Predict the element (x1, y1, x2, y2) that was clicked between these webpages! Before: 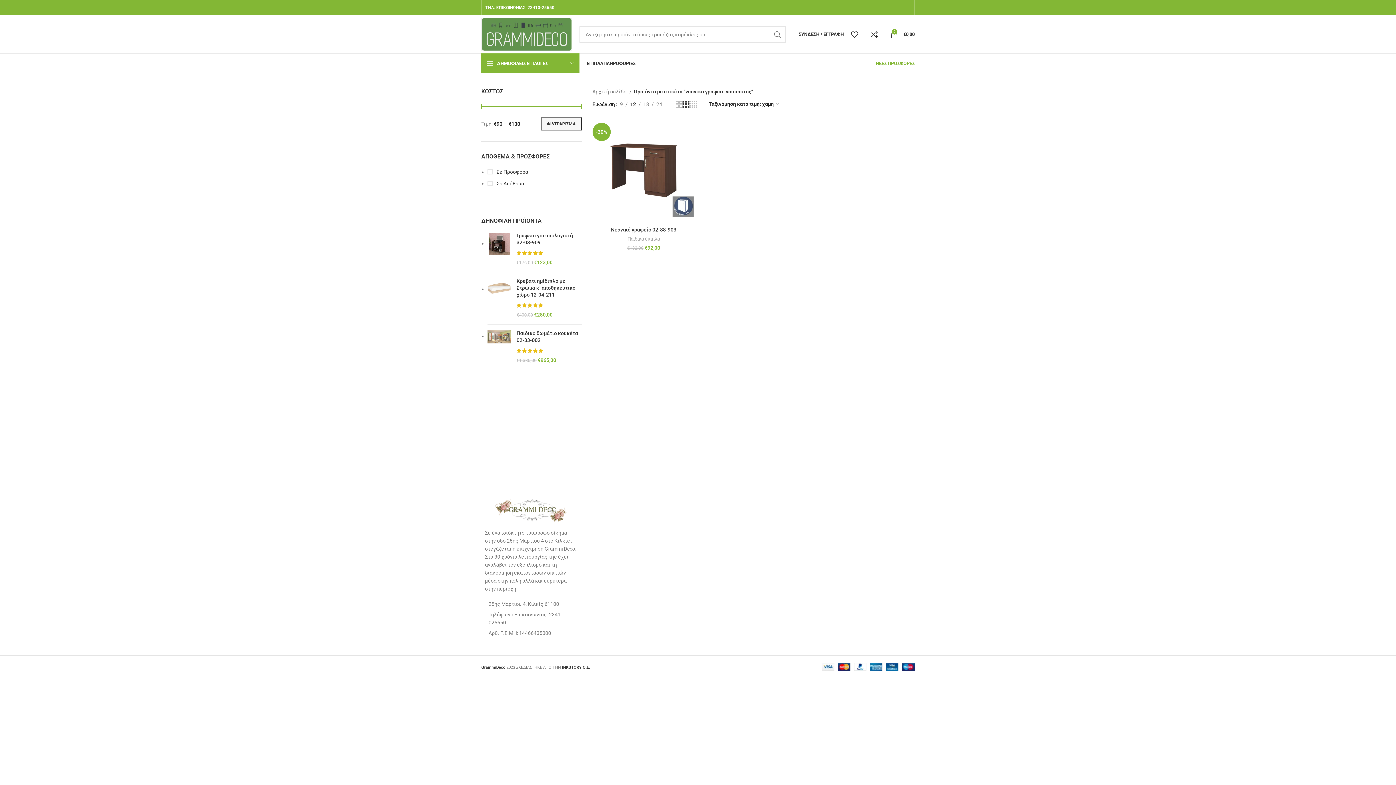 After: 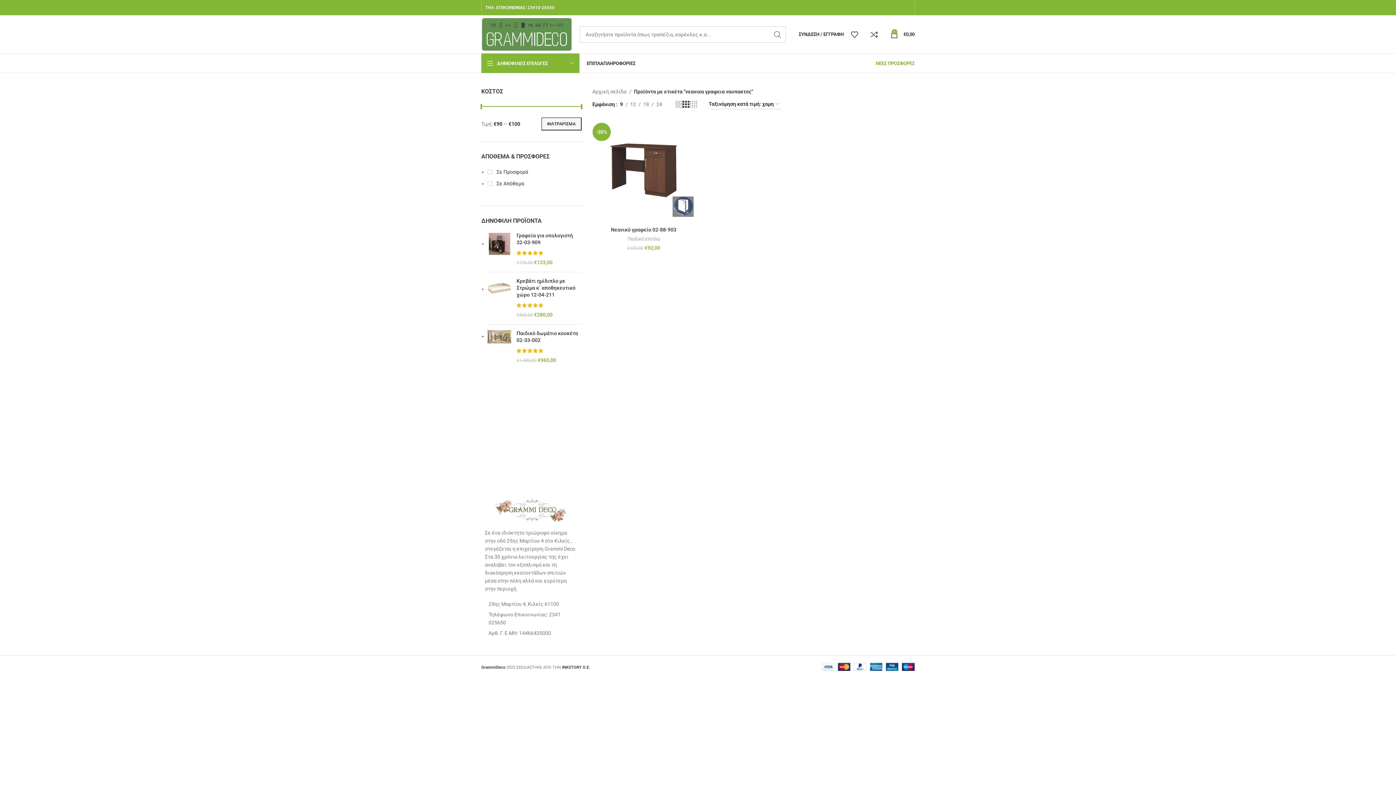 Action: label: 9 bbox: (617, 100, 625, 108)